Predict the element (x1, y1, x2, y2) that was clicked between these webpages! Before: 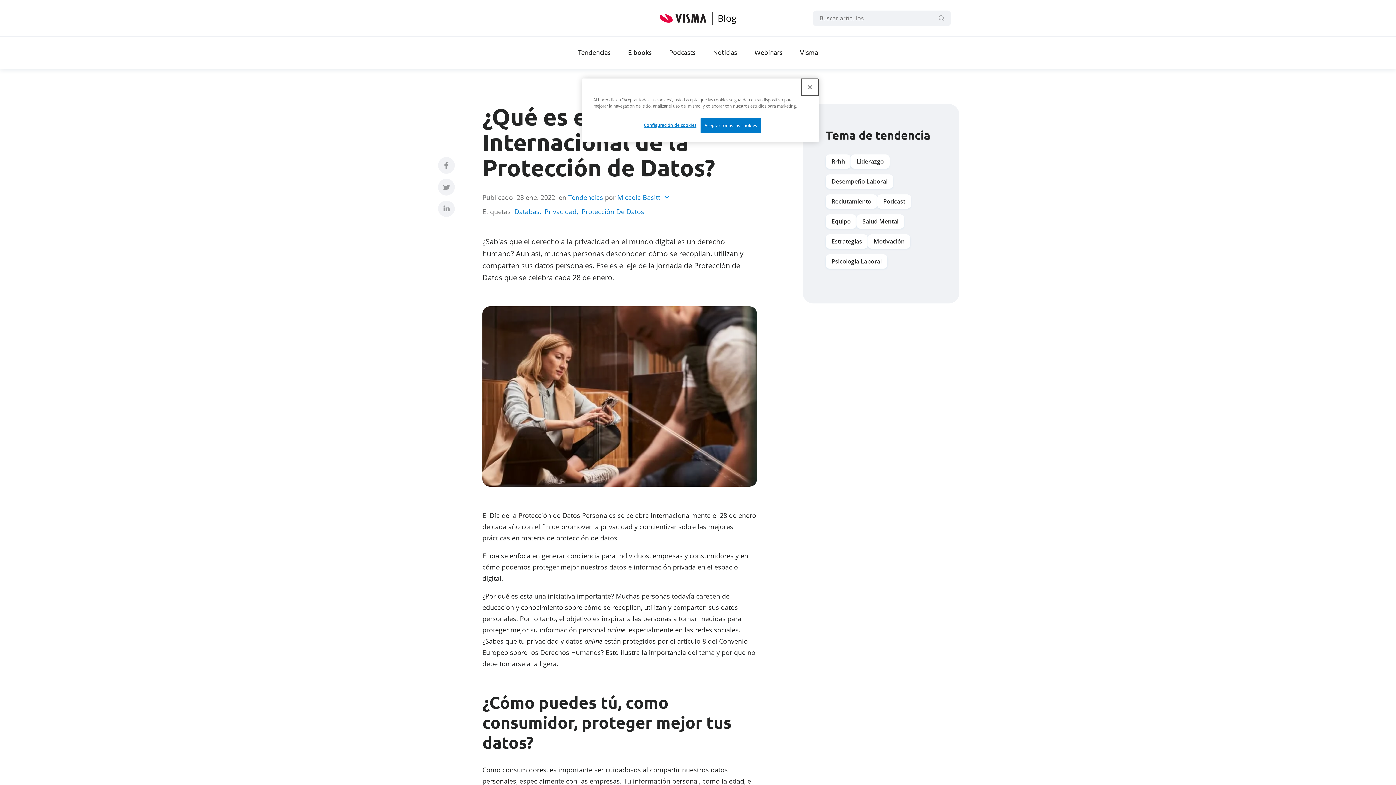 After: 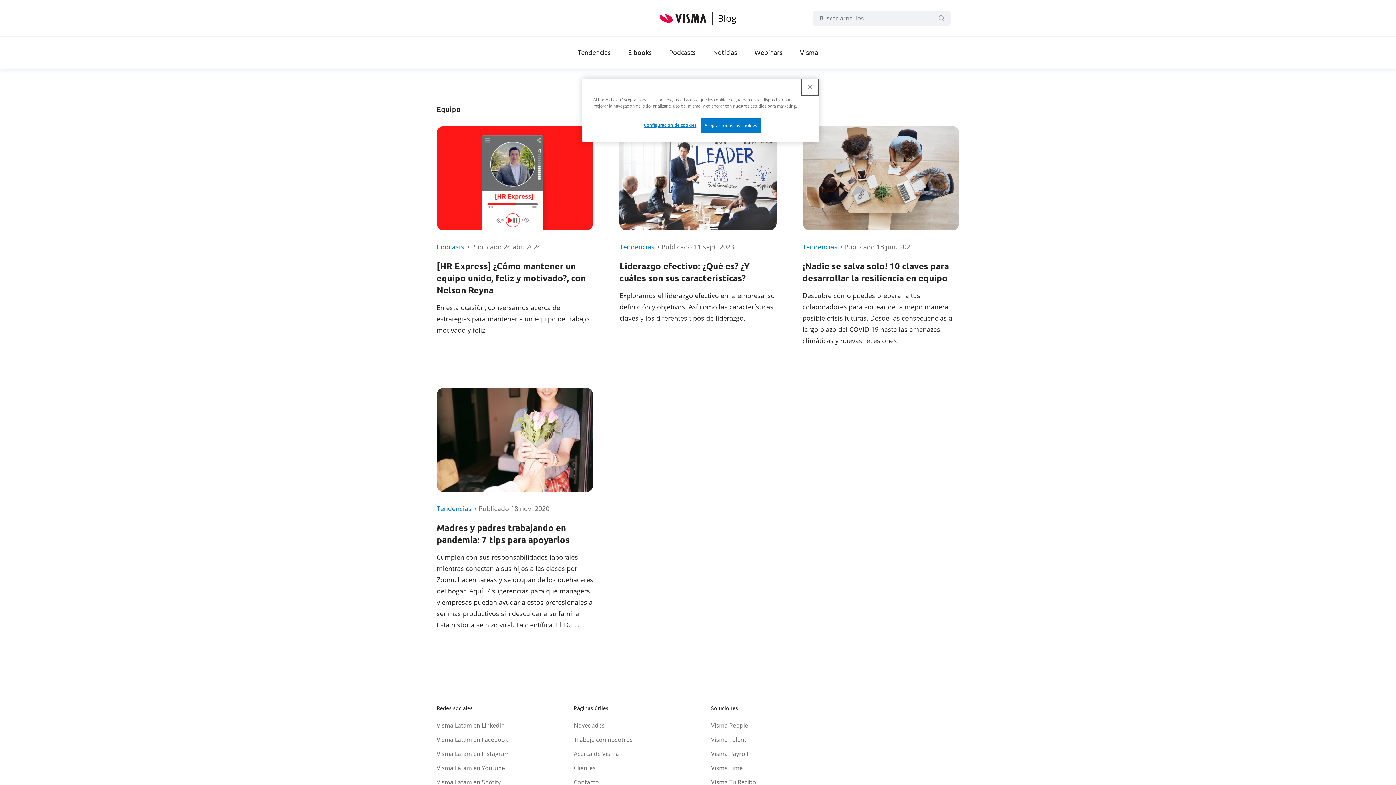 Action: label: Equipo bbox: (825, 214, 856, 228)